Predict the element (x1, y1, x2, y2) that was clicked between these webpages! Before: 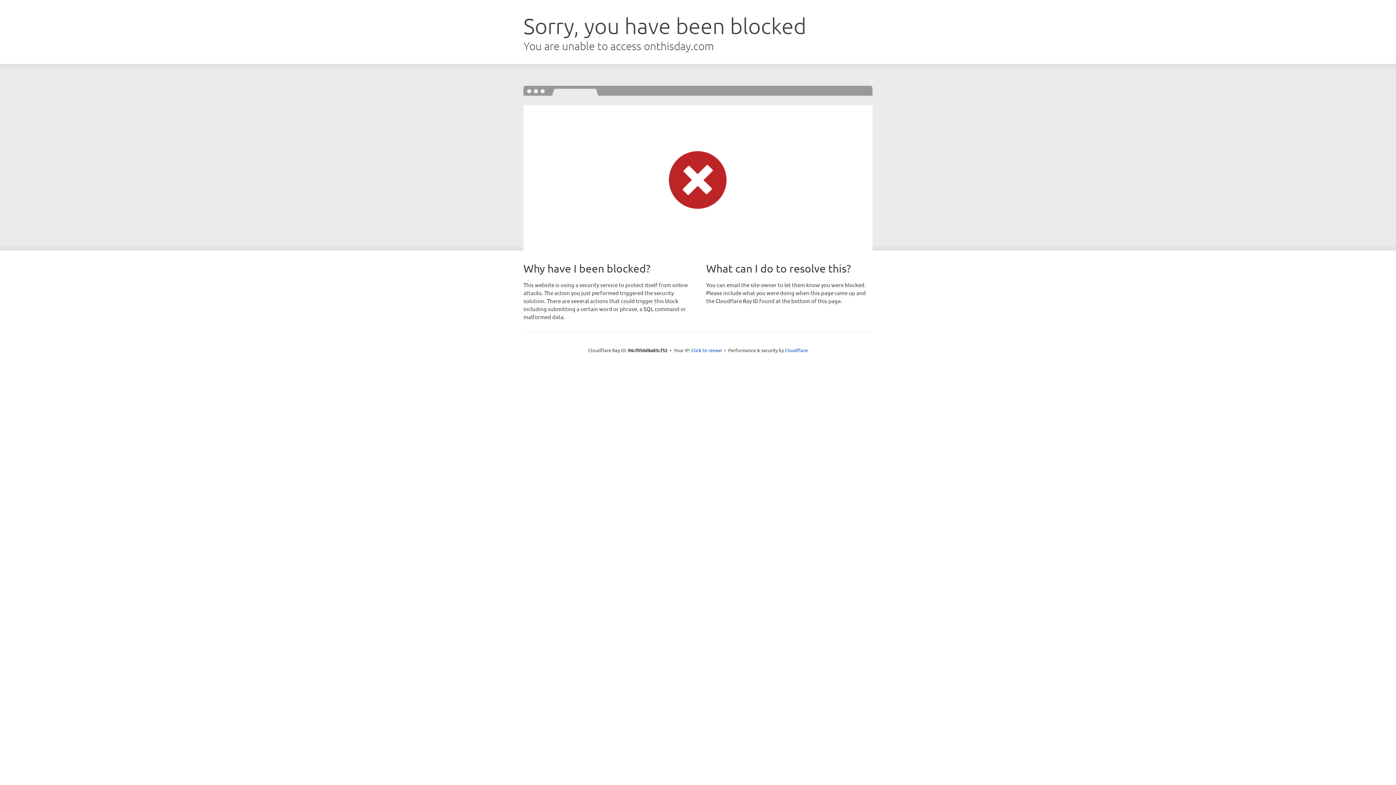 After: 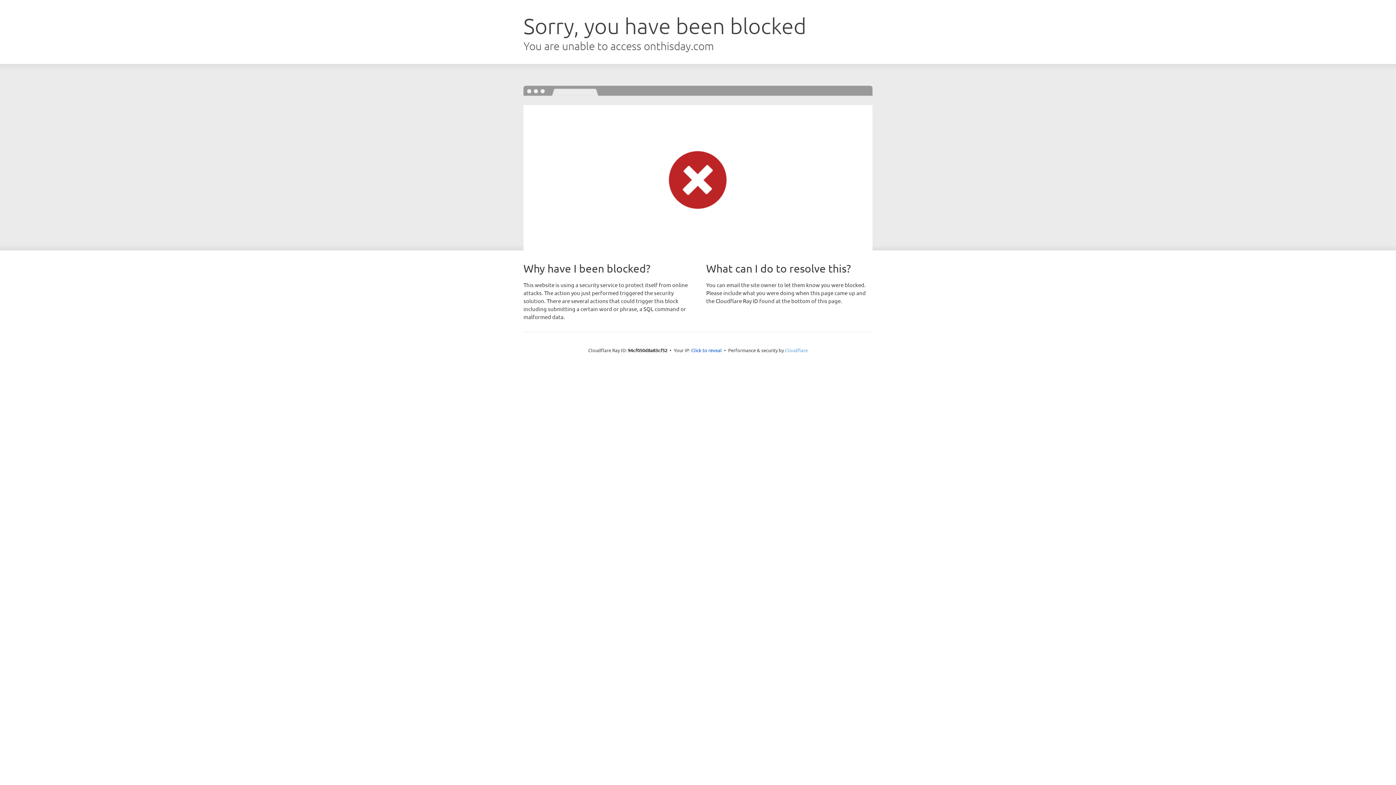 Action: label: Cloudflare bbox: (785, 347, 808, 353)